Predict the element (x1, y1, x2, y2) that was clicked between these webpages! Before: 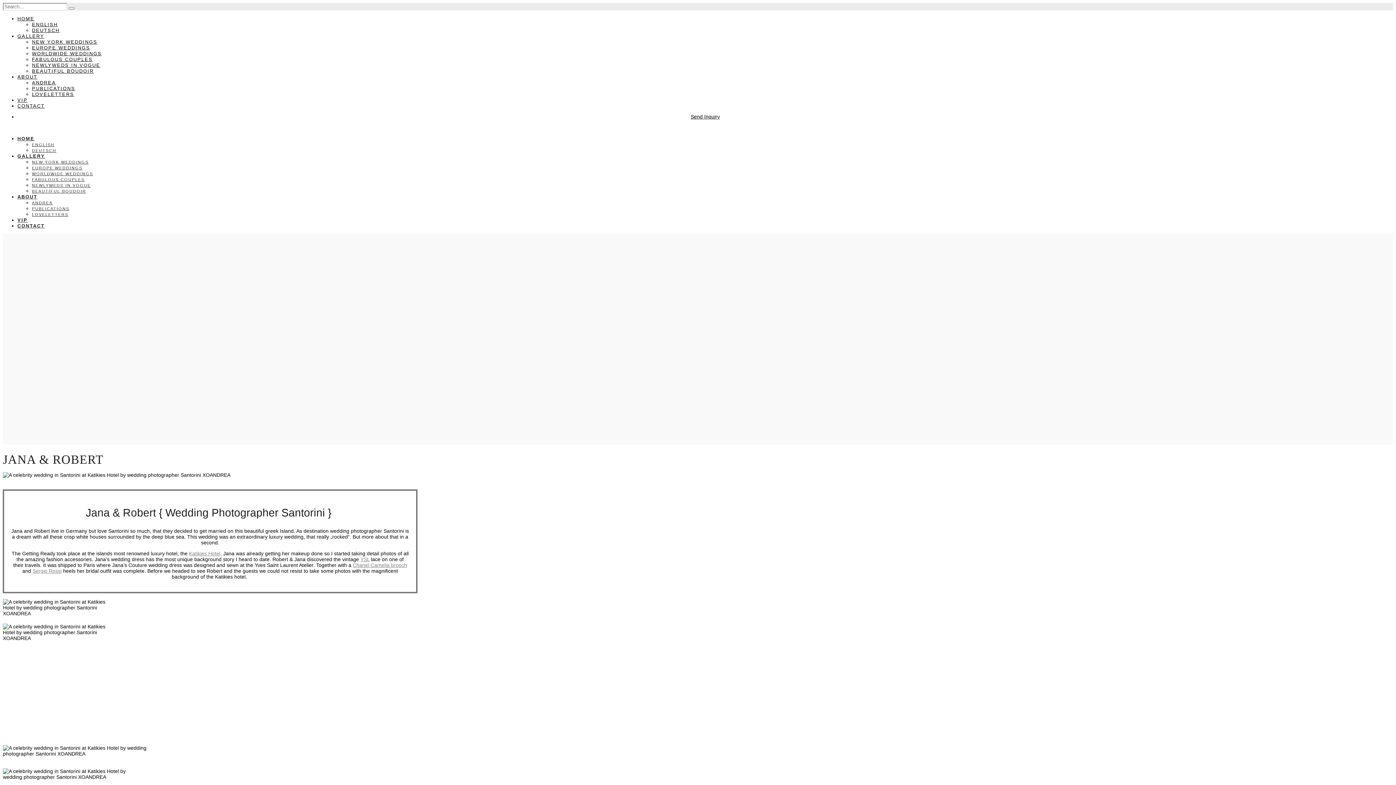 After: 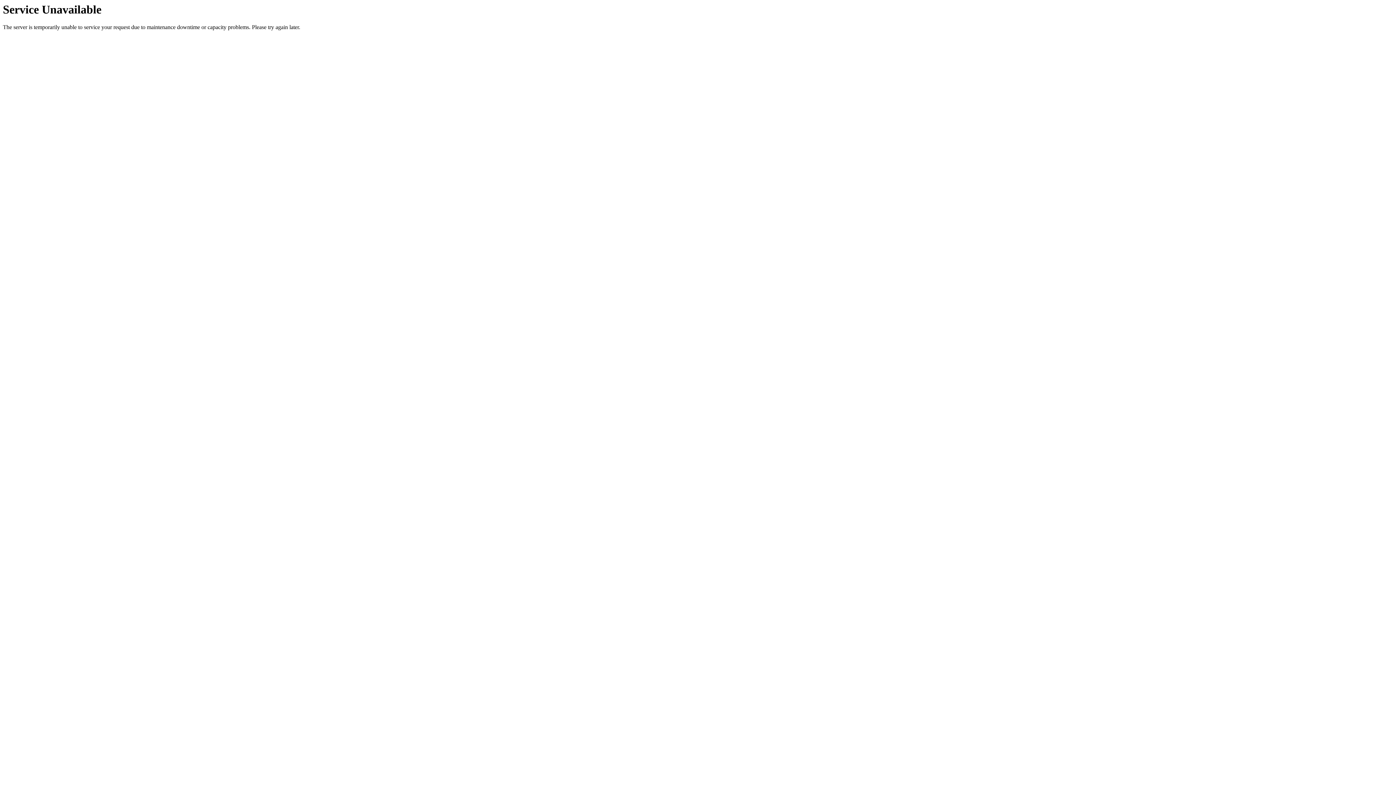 Action: label: Send Inquiry bbox: (690, 113, 720, 119)